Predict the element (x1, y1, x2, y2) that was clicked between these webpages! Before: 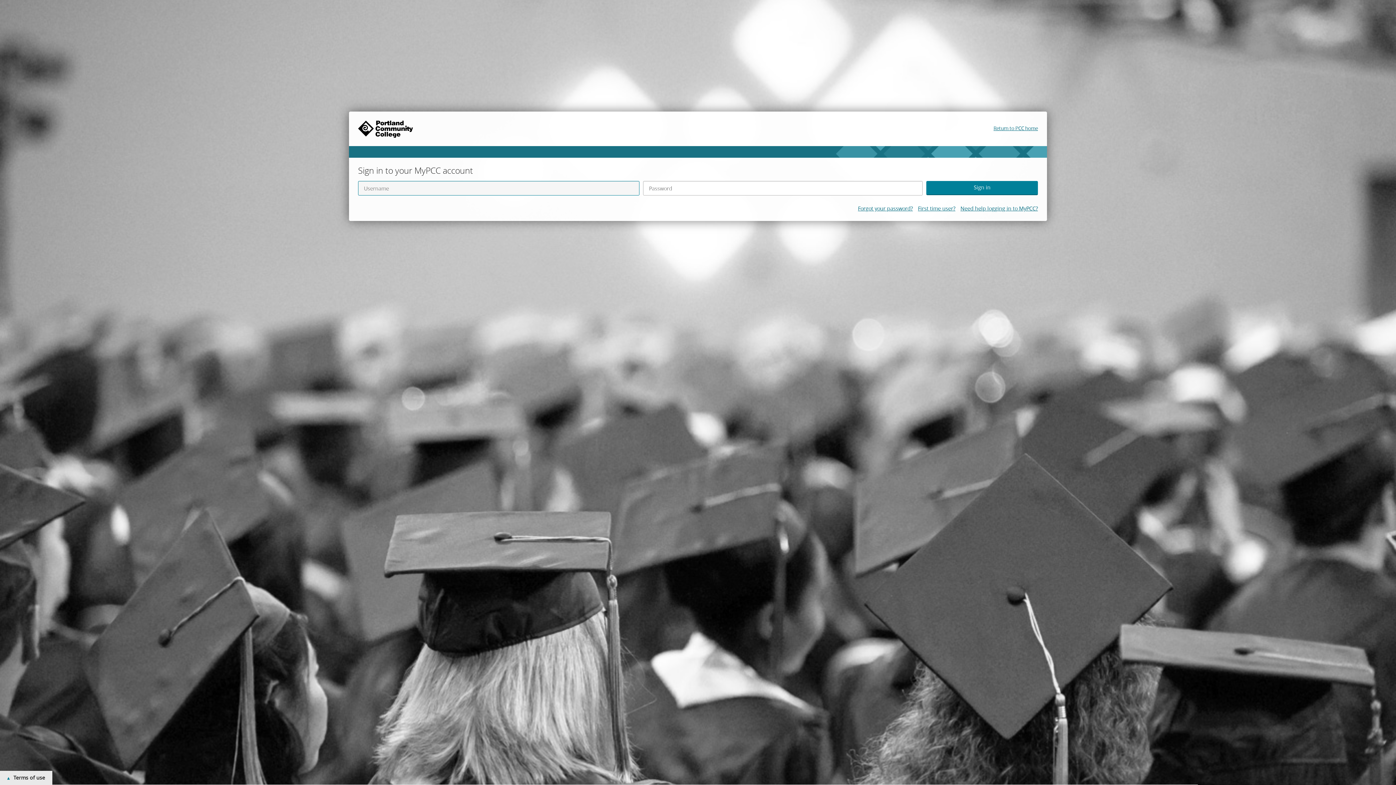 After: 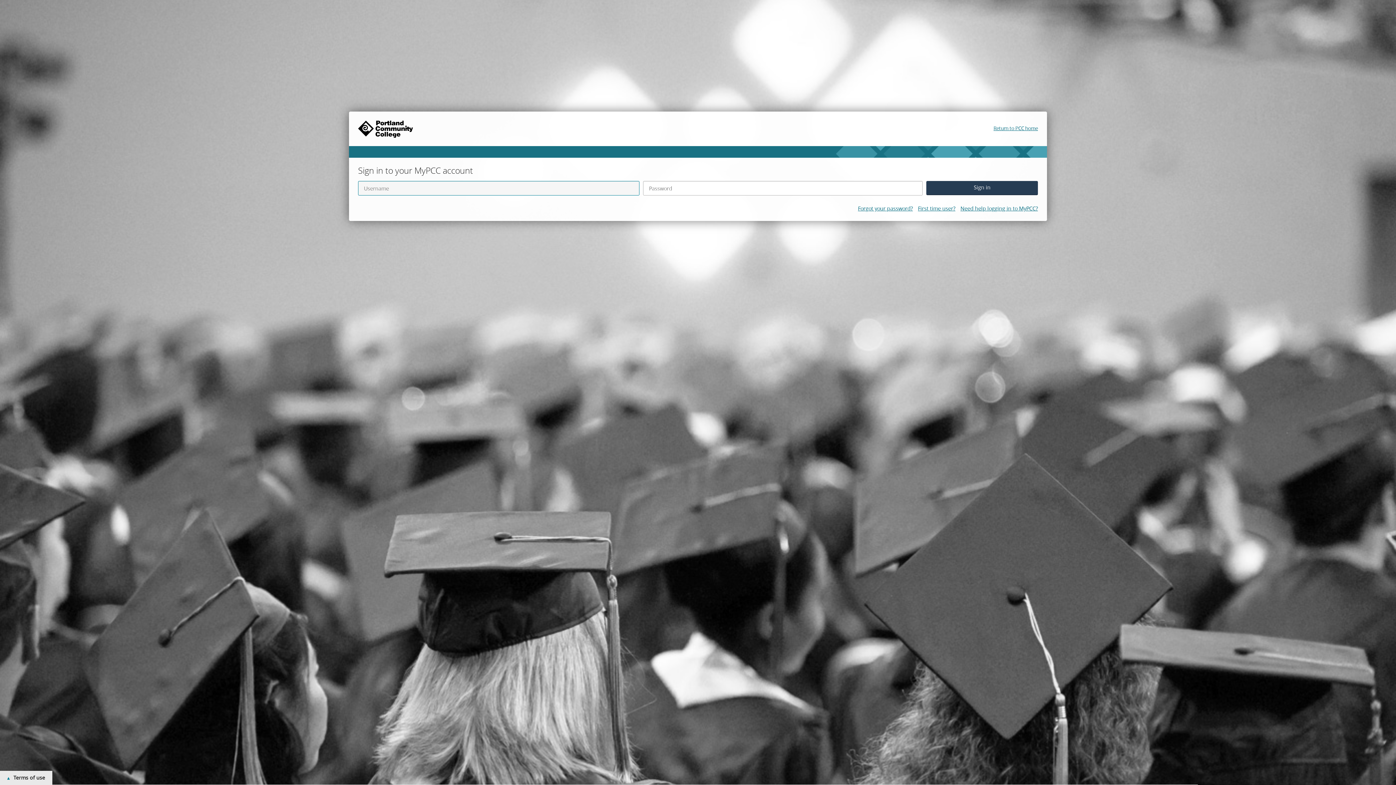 Action: label: Sign in bbox: (926, 181, 1038, 195)